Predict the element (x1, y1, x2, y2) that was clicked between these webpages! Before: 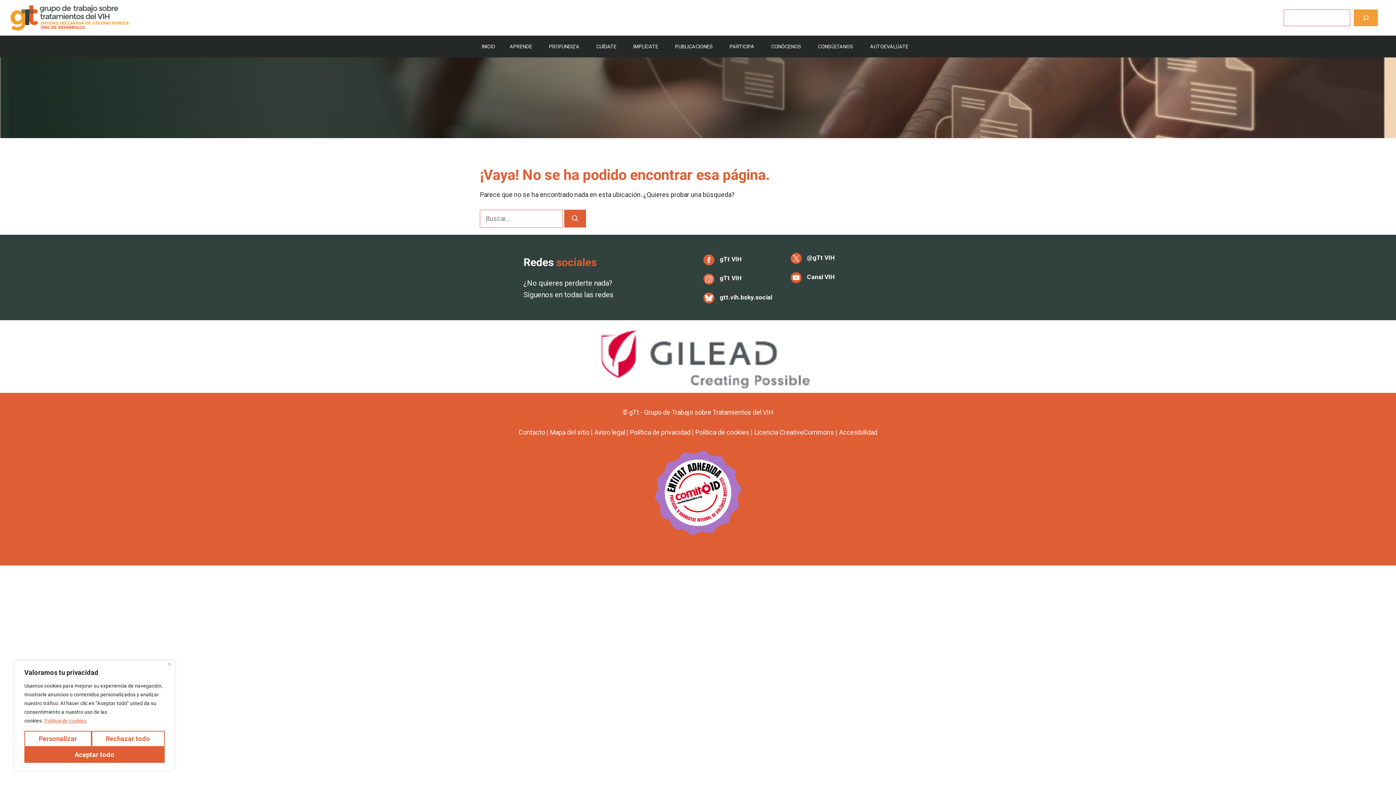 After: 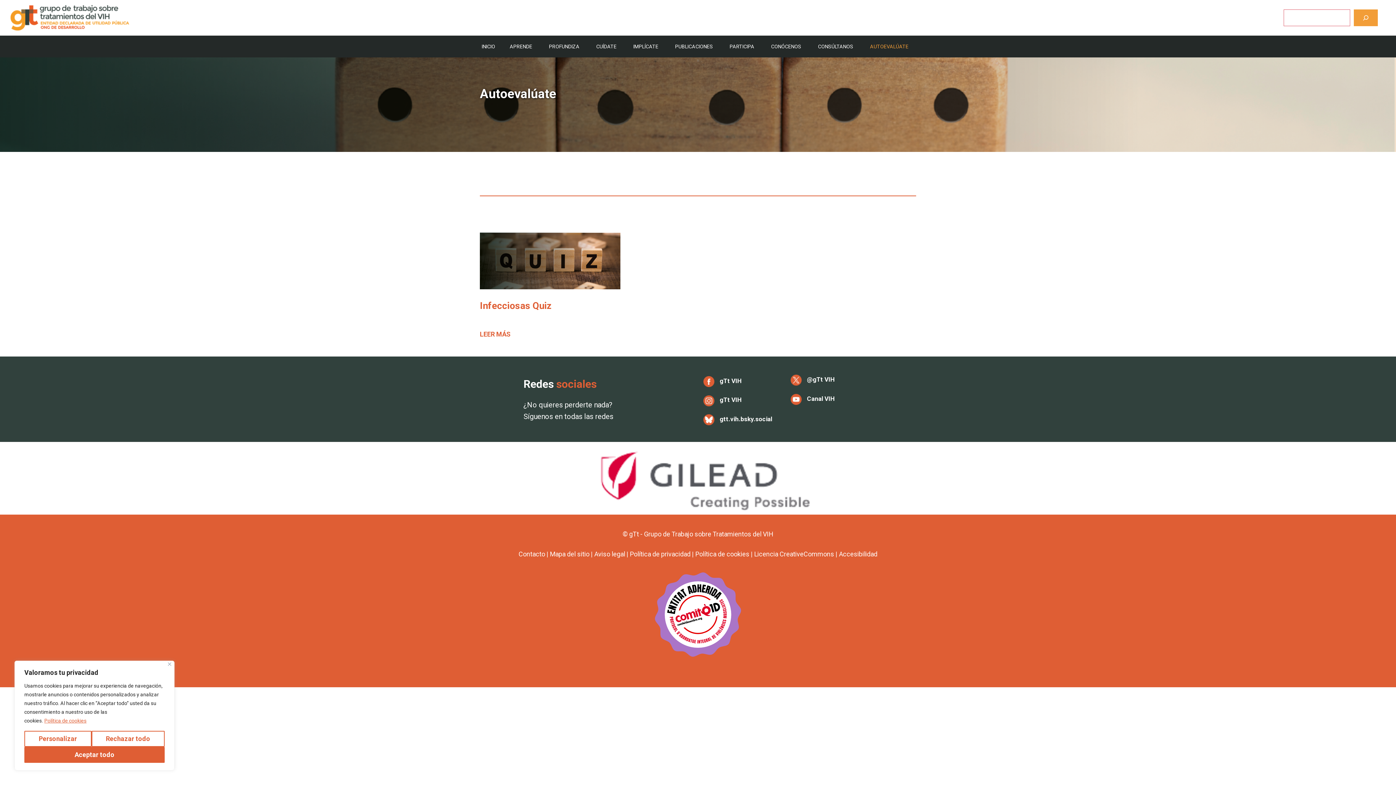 Action: bbox: (864, 39, 916, 53) label: AUTOEVALÚATE